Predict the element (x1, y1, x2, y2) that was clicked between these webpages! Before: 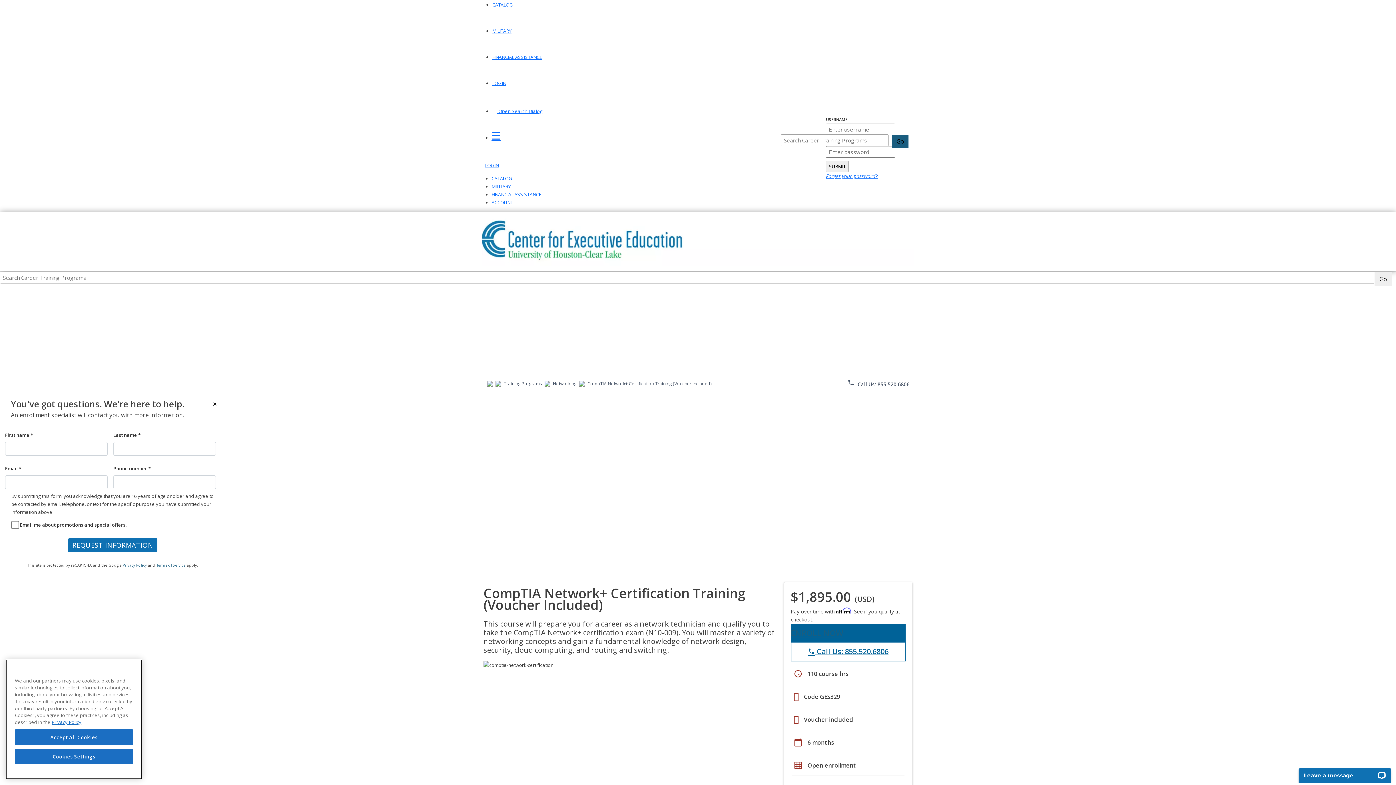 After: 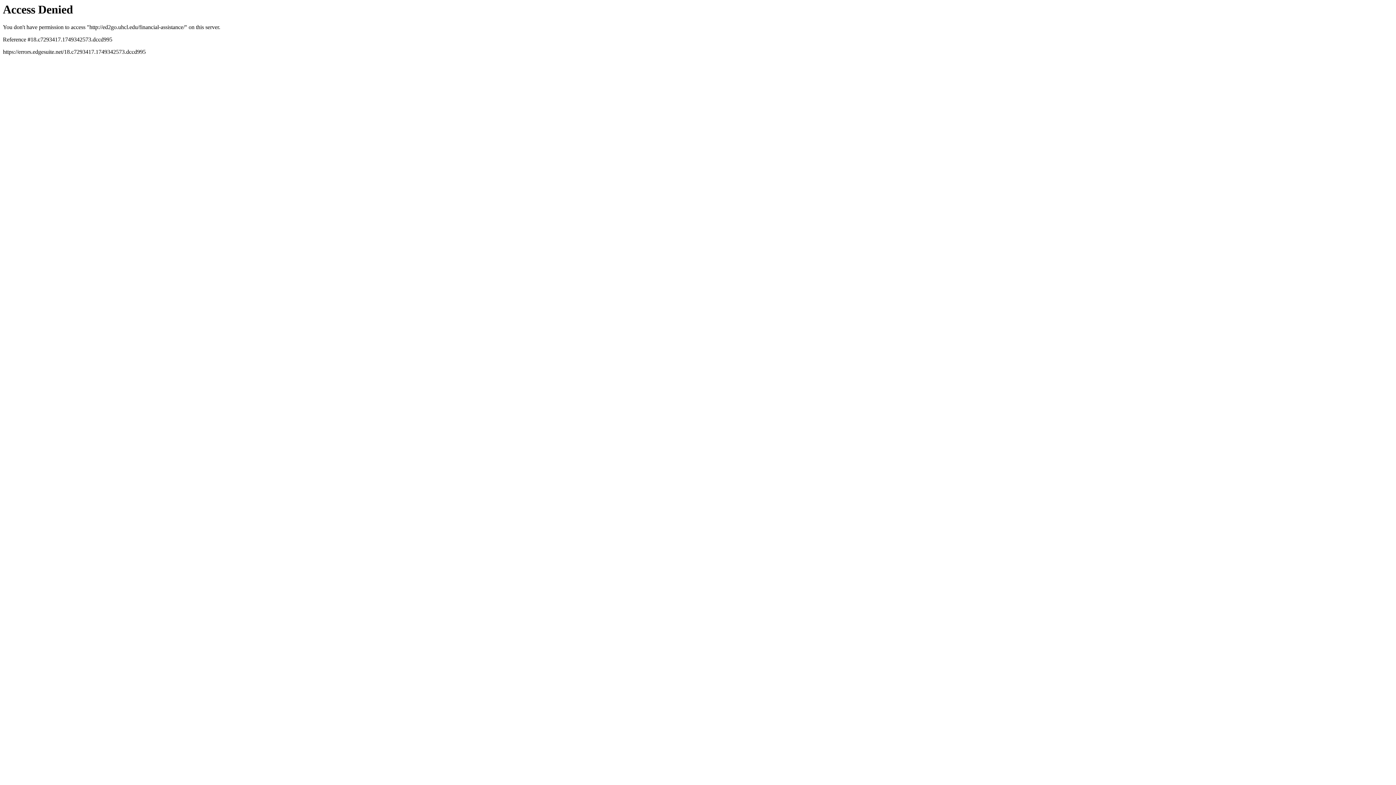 Action: label: FINANCIAL ASSISTANCE bbox: (491, 191, 541, 197)